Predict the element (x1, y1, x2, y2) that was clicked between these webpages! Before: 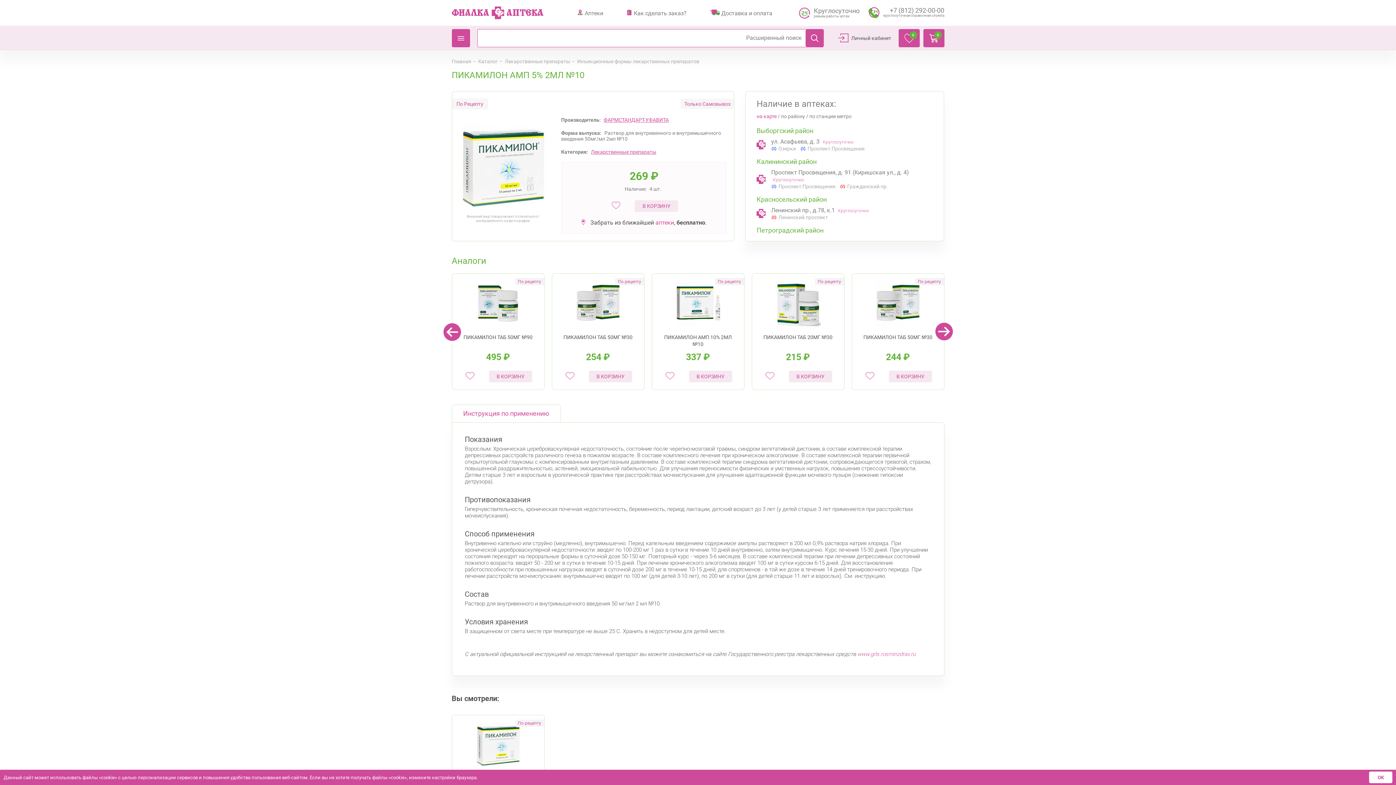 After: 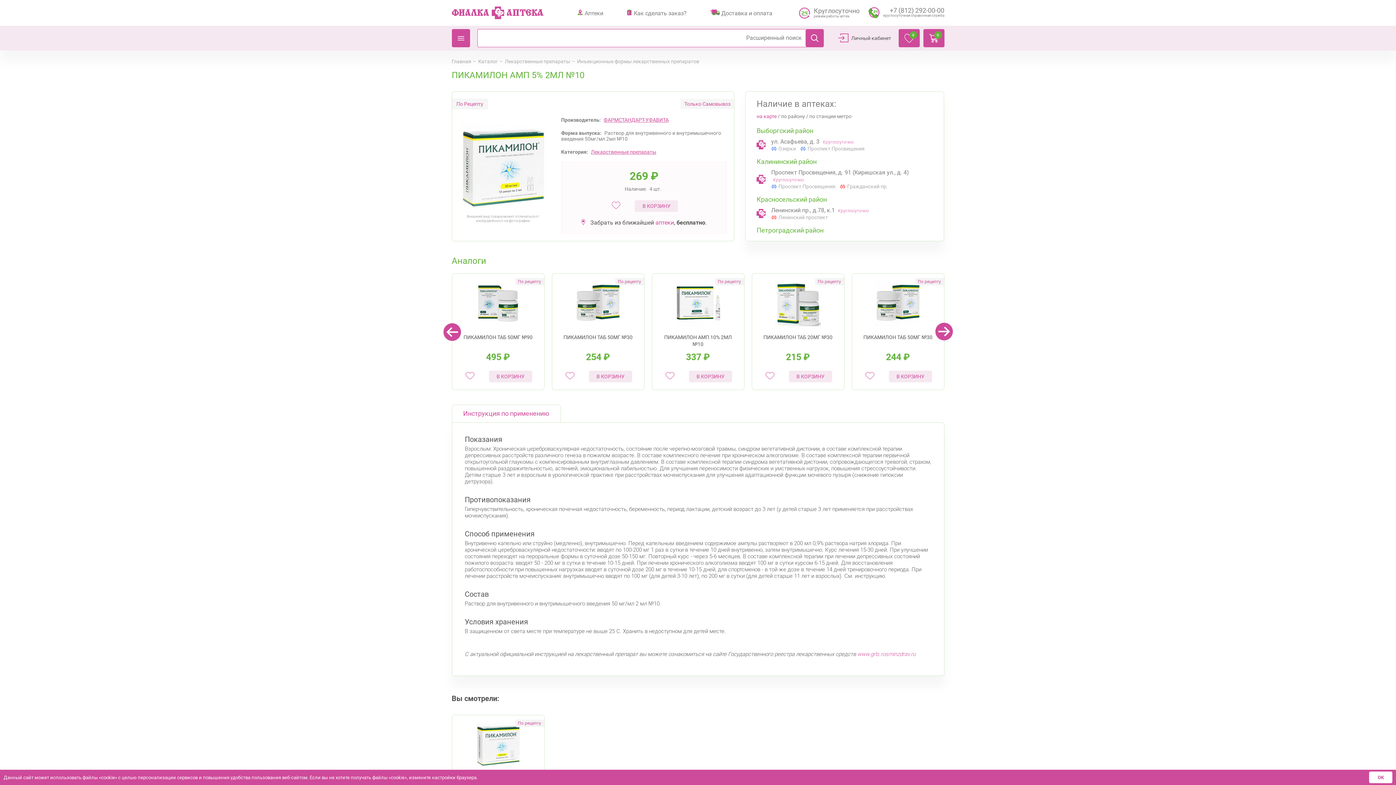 Action: bbox: (451, 715, 544, 832) label: ПИКАМИЛОН АМП 5% 2МЛ №10

269 ₽

 
В КОРЗИНУ